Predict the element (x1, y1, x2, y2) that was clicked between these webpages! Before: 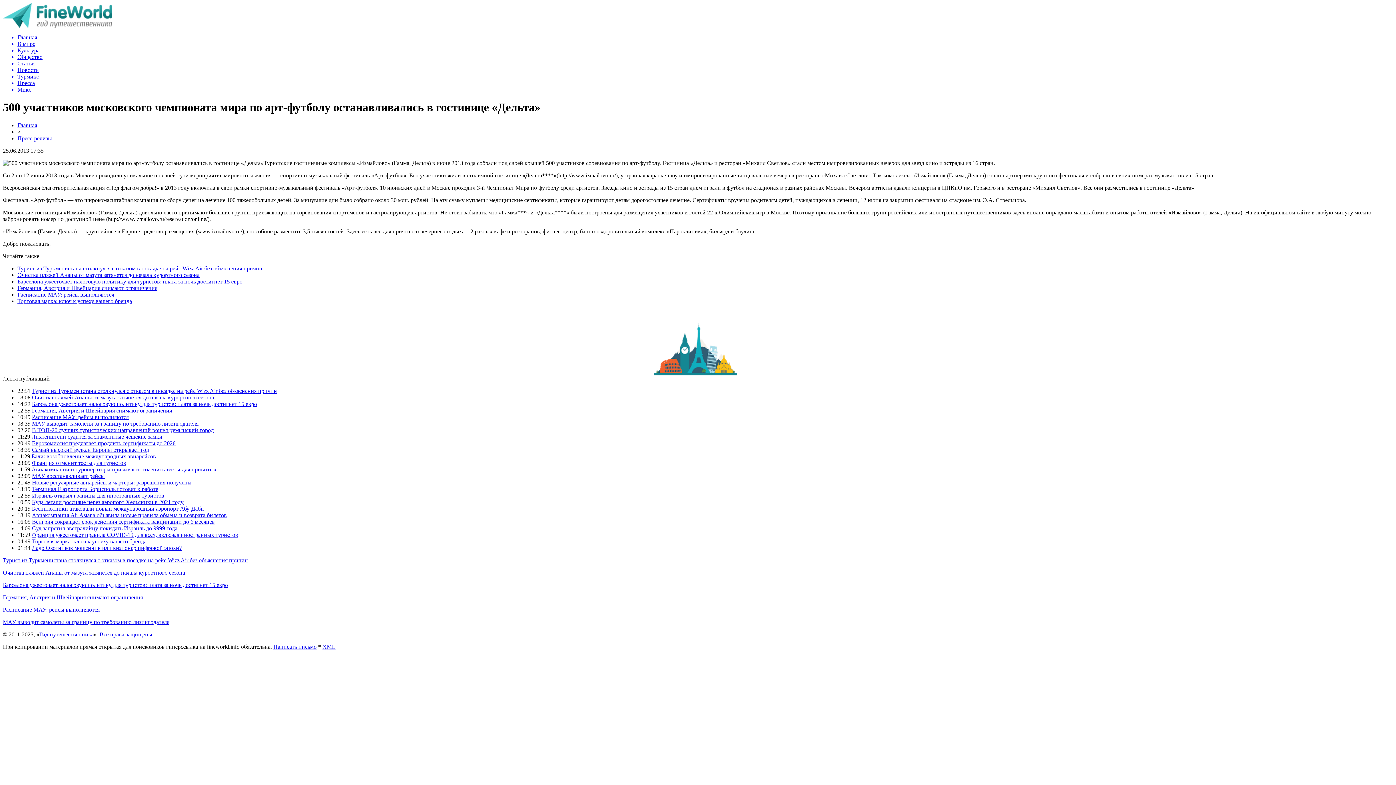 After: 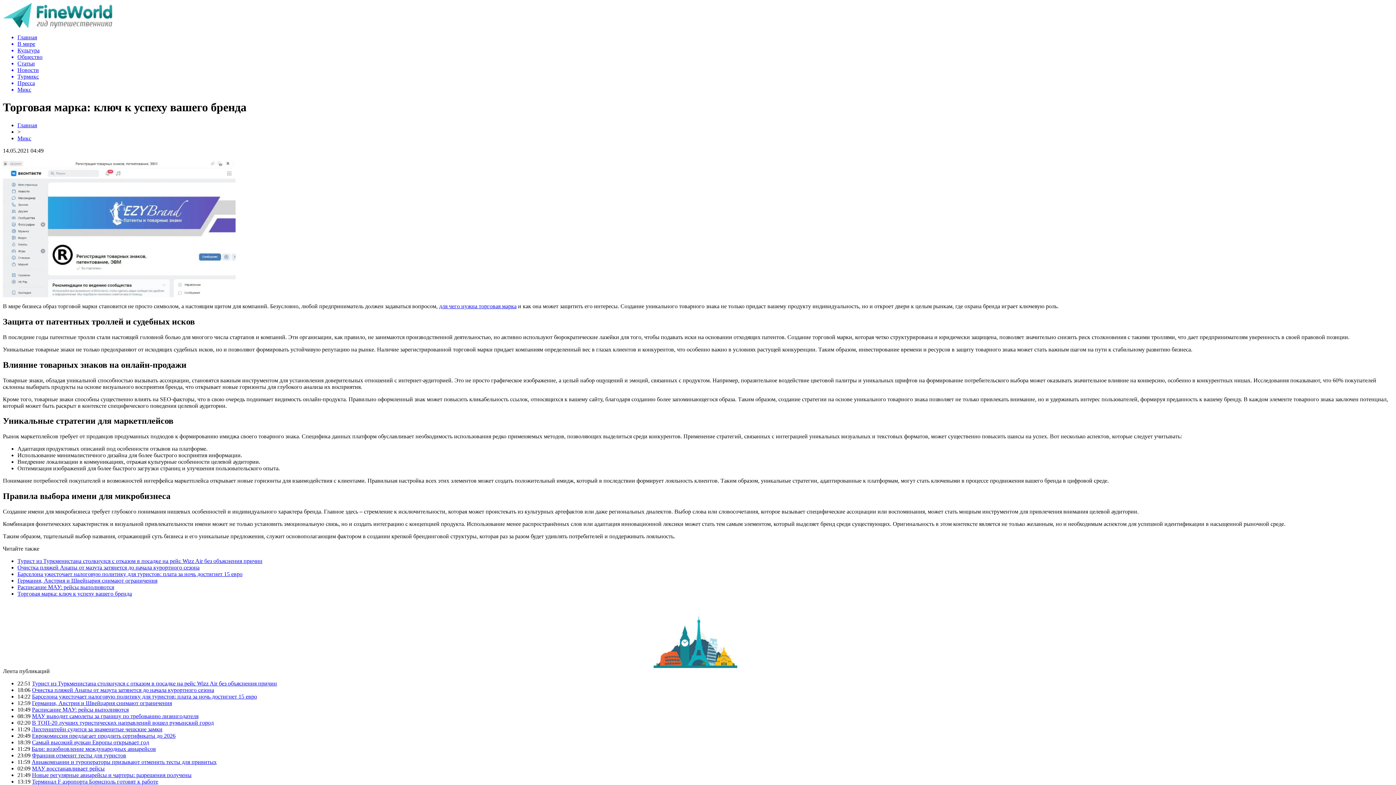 Action: label: Торговая марка: ключ к успеху вашего бренда bbox: (17, 298, 132, 304)